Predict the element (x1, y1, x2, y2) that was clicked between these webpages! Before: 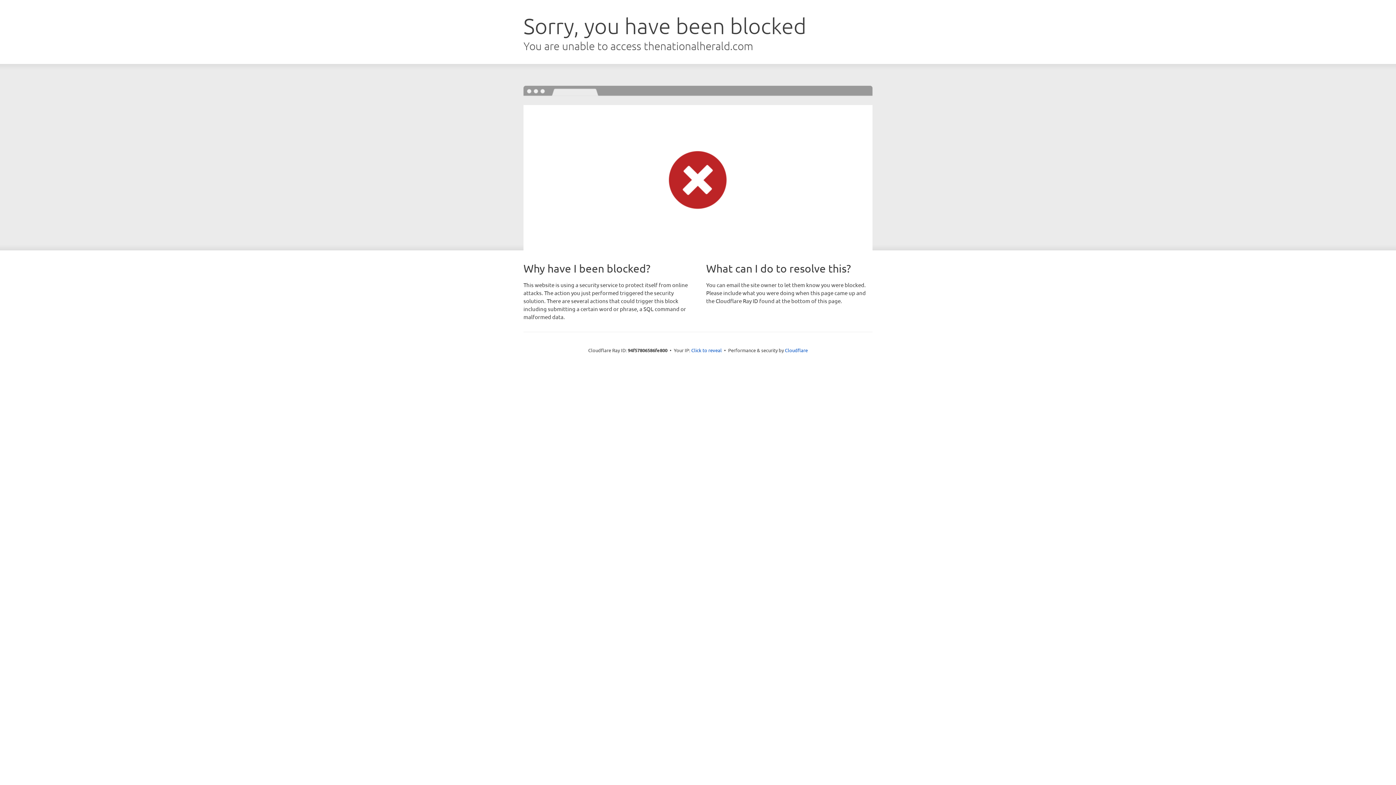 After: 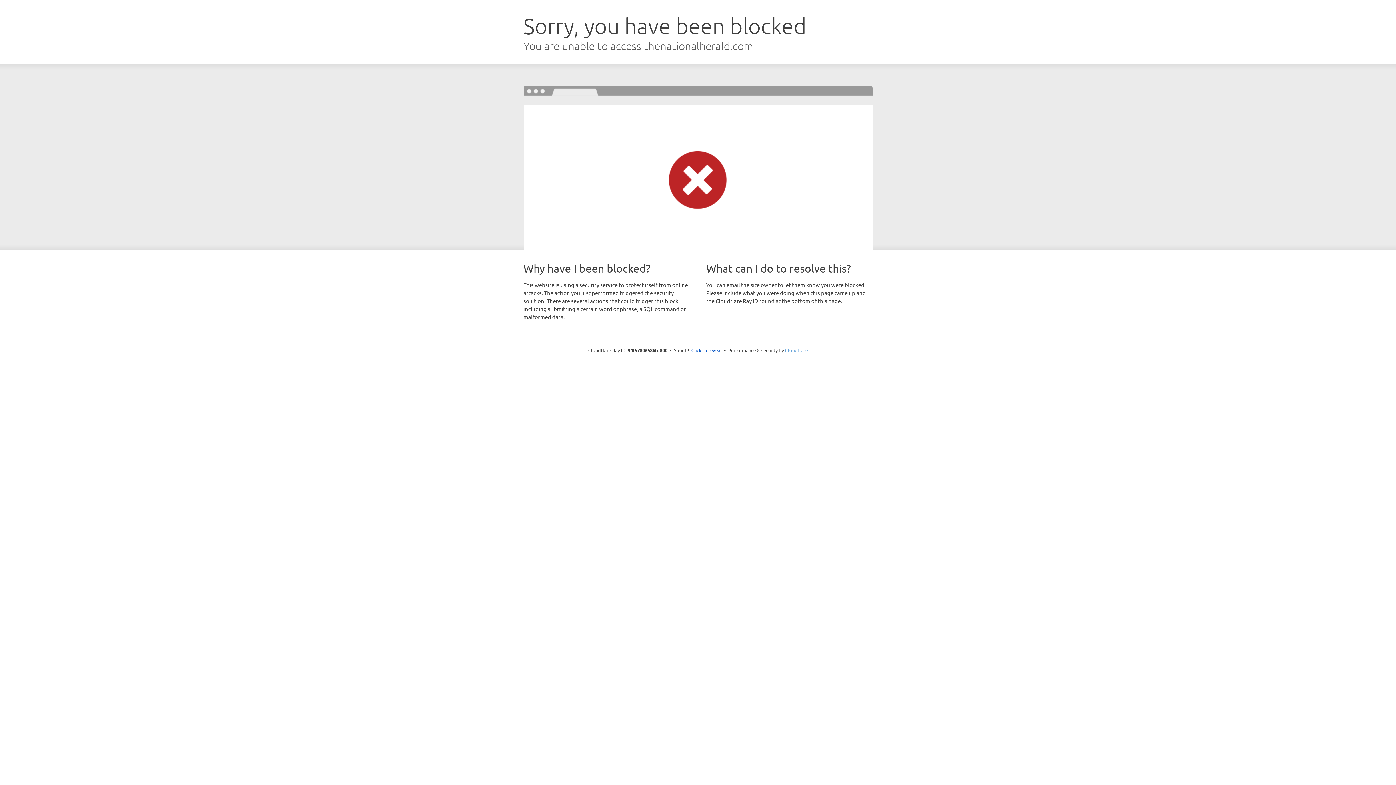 Action: bbox: (785, 347, 808, 353) label: Cloudflare